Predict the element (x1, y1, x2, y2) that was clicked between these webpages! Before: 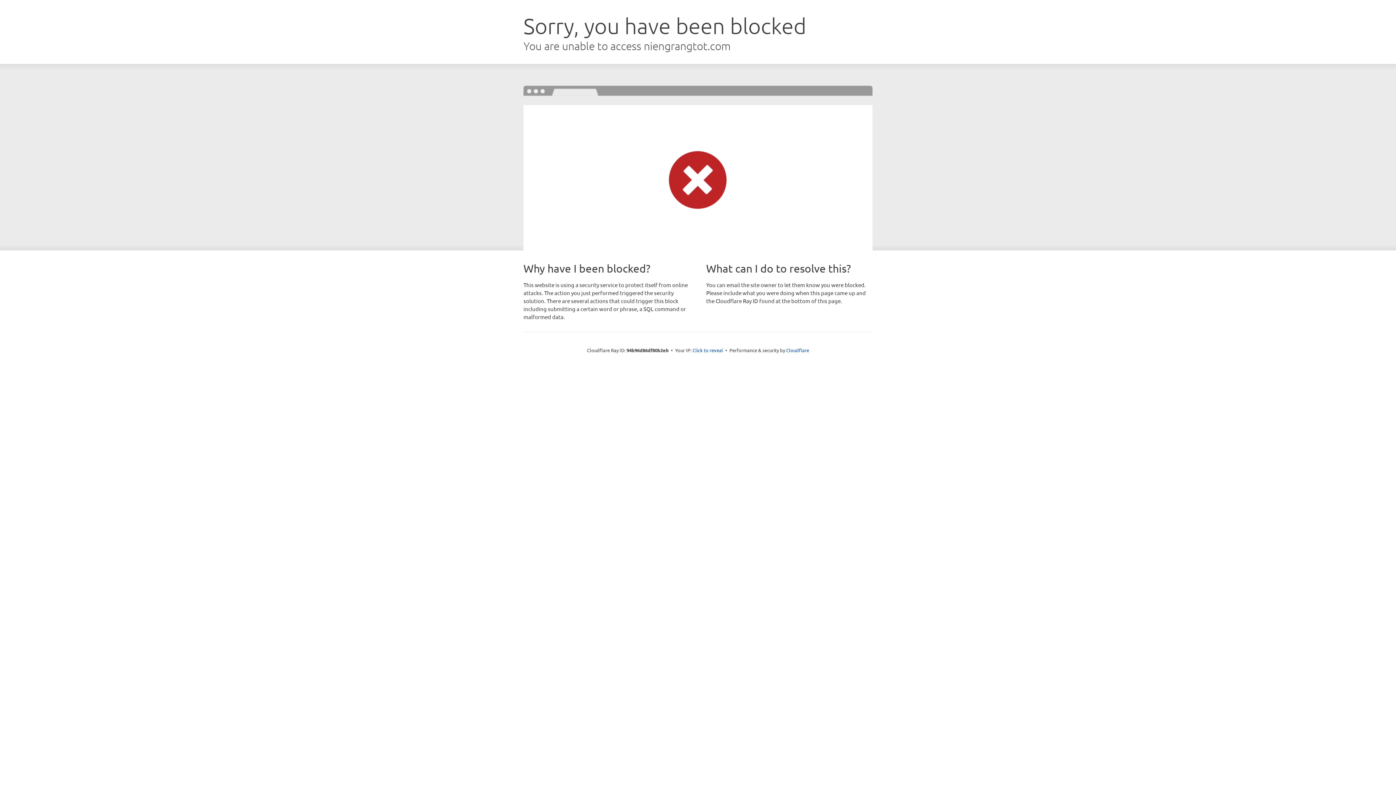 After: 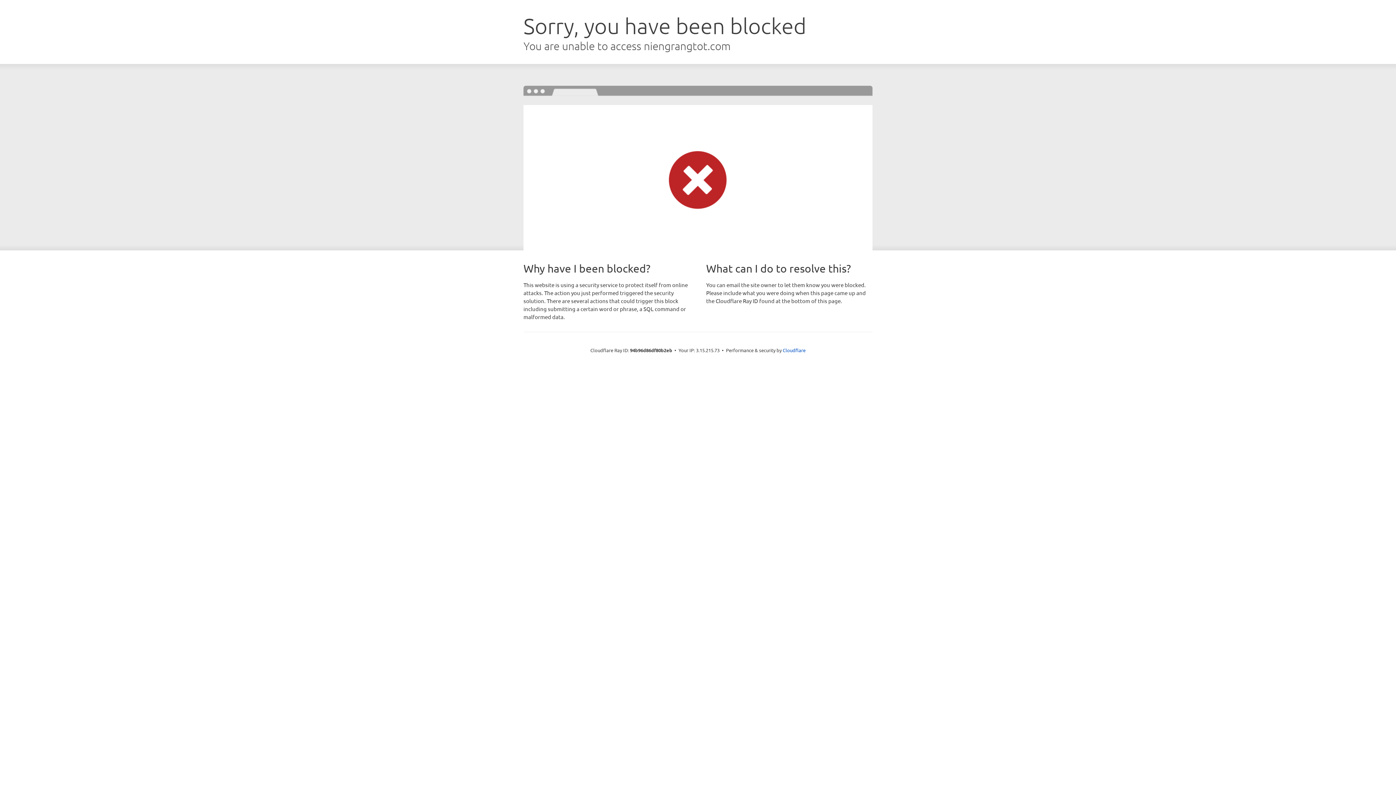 Action: label: Click to reveal bbox: (692, 346, 723, 353)